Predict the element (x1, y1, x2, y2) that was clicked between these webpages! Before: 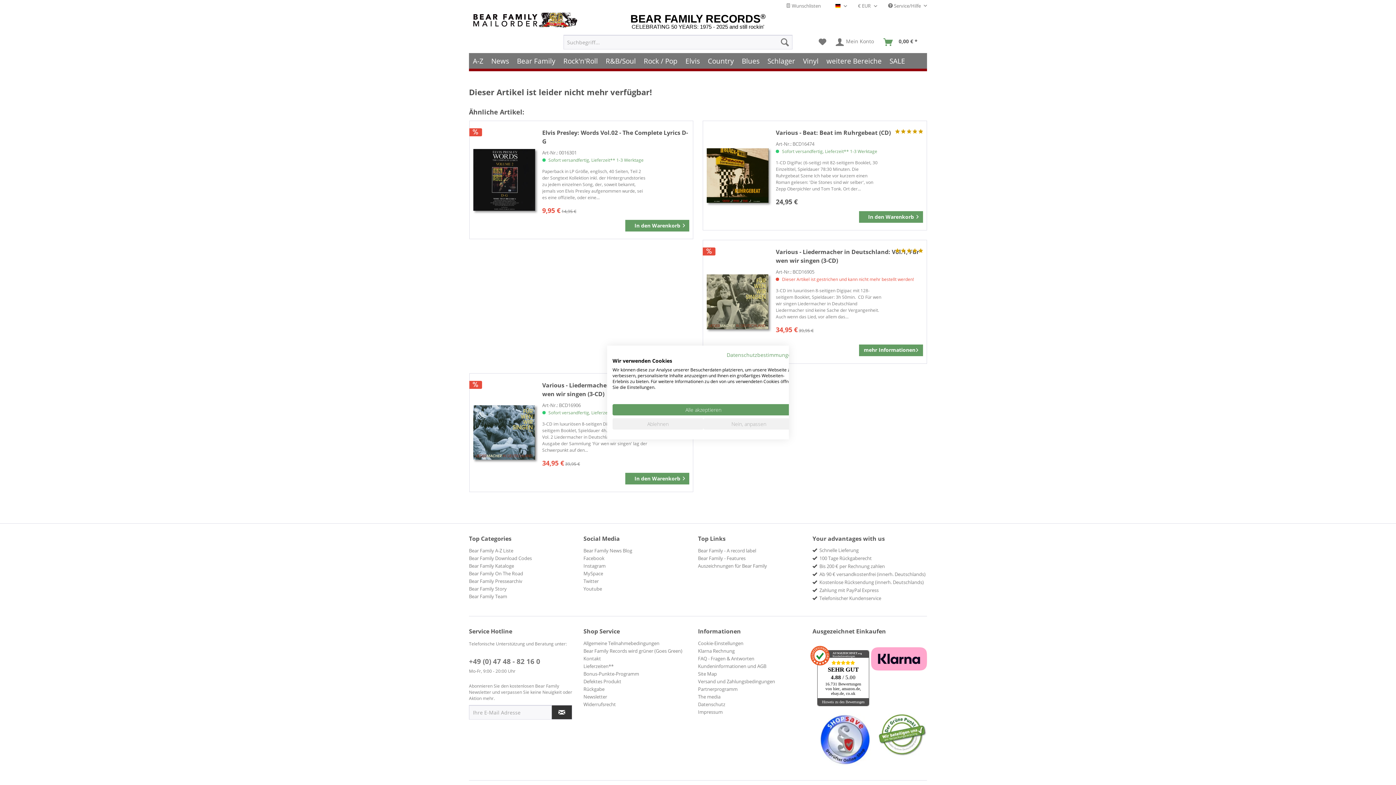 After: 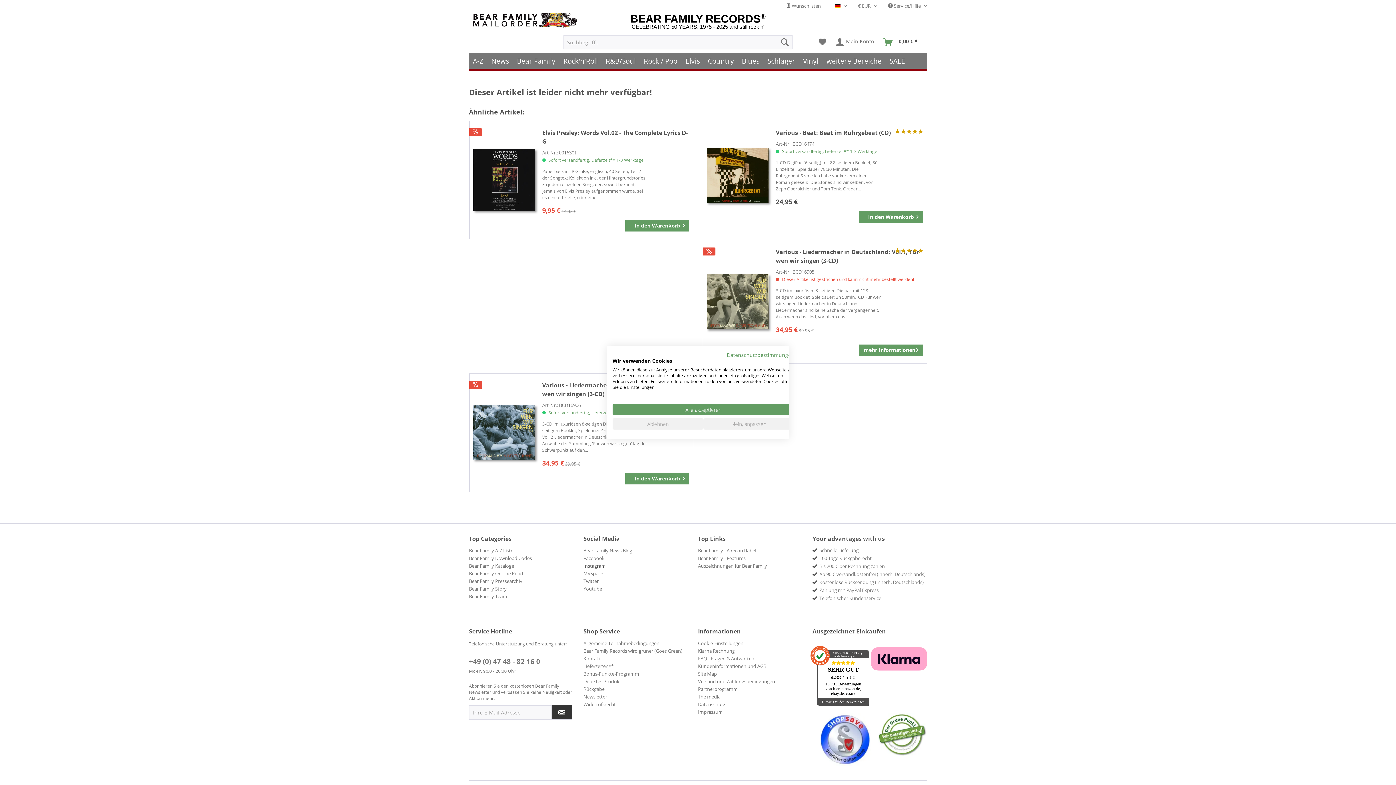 Action: label: Instagram bbox: (583, 562, 694, 570)